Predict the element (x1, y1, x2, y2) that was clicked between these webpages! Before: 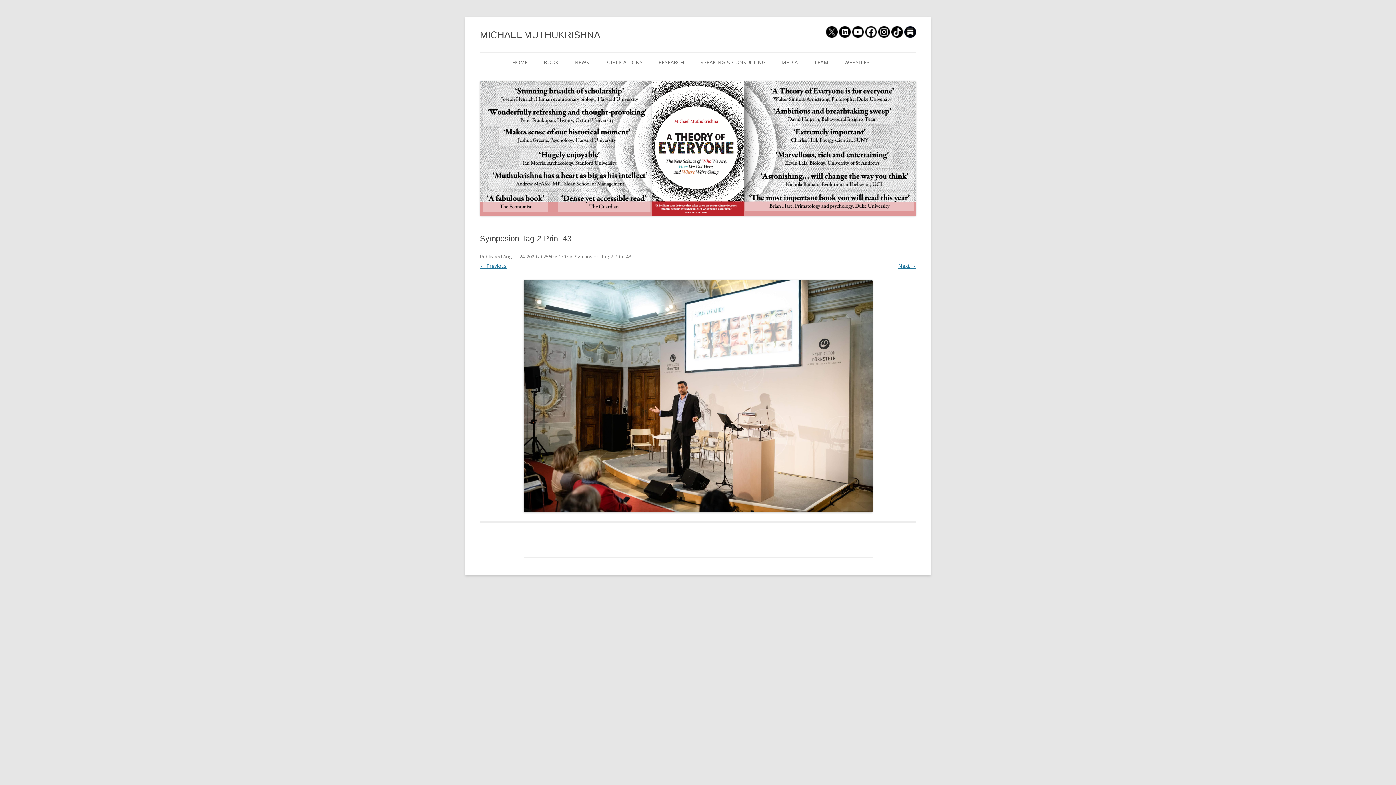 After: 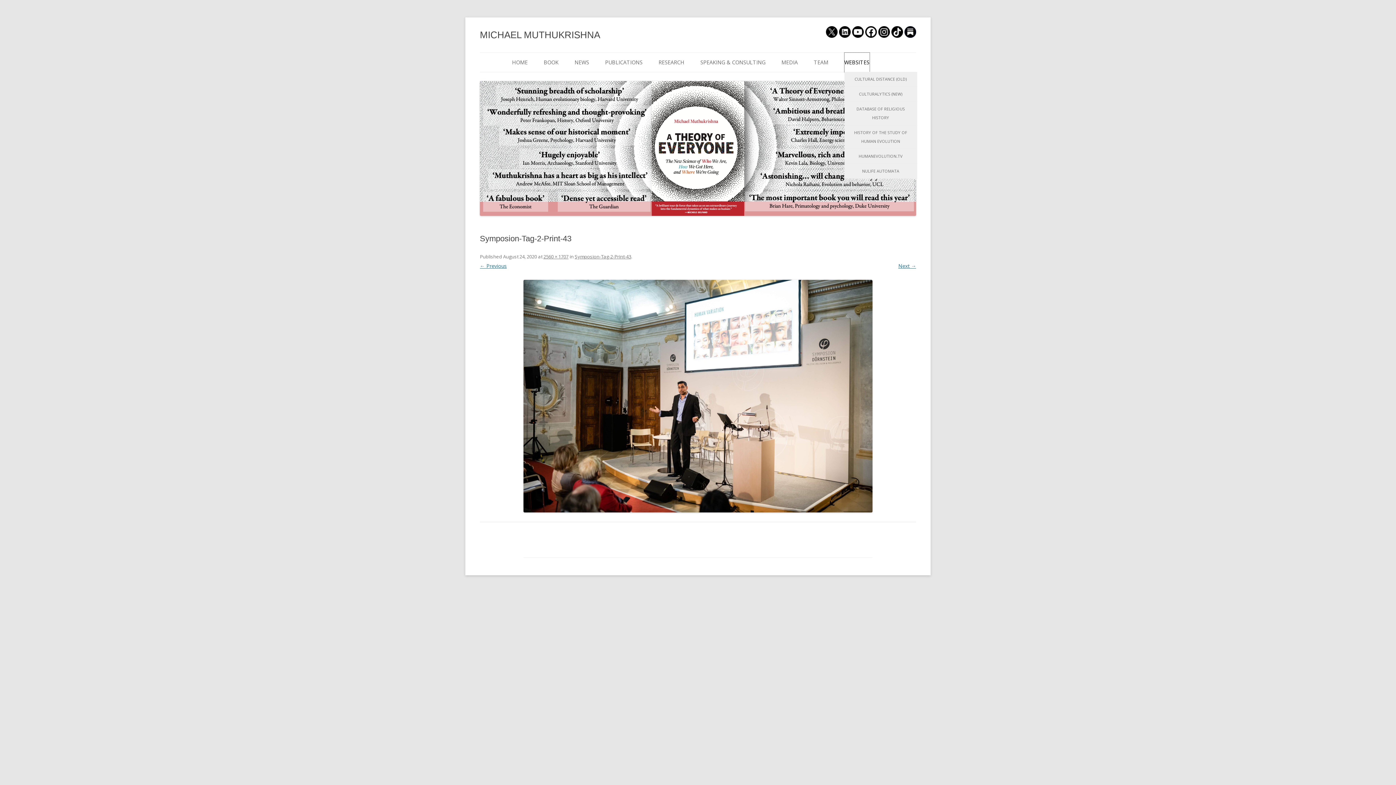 Action: bbox: (844, 52, 869, 72) label: WEBSITES